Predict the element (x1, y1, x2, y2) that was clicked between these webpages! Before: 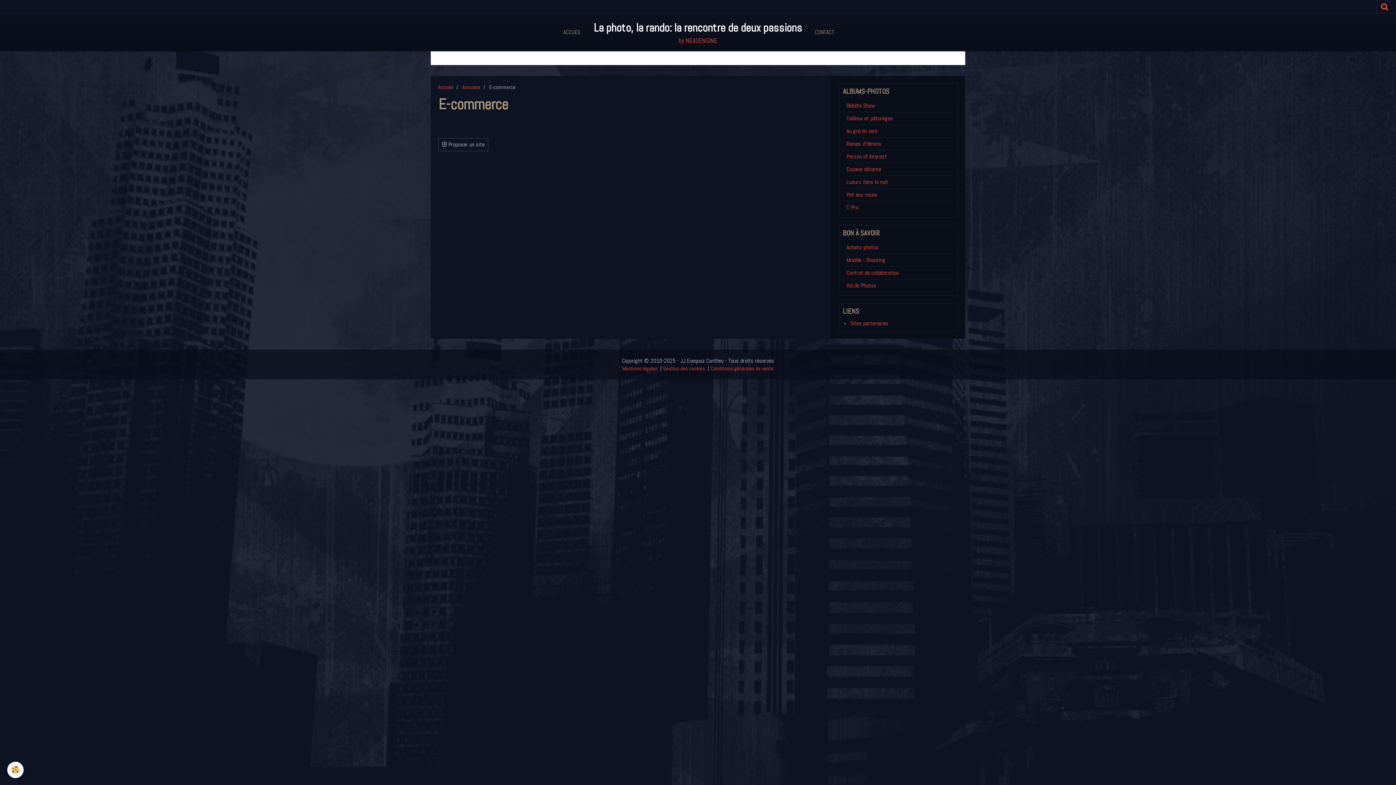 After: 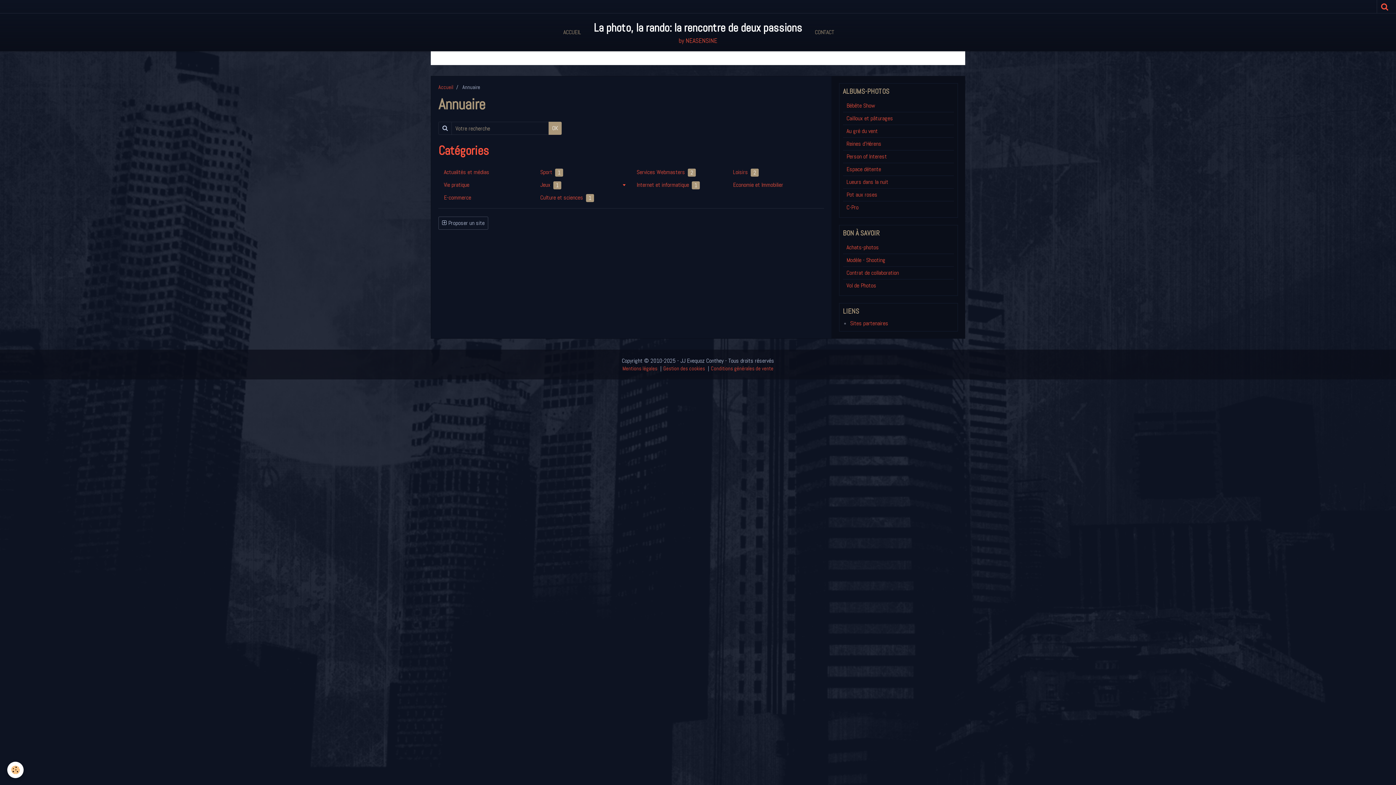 Action: label: Annuaire bbox: (462, 84, 480, 90)